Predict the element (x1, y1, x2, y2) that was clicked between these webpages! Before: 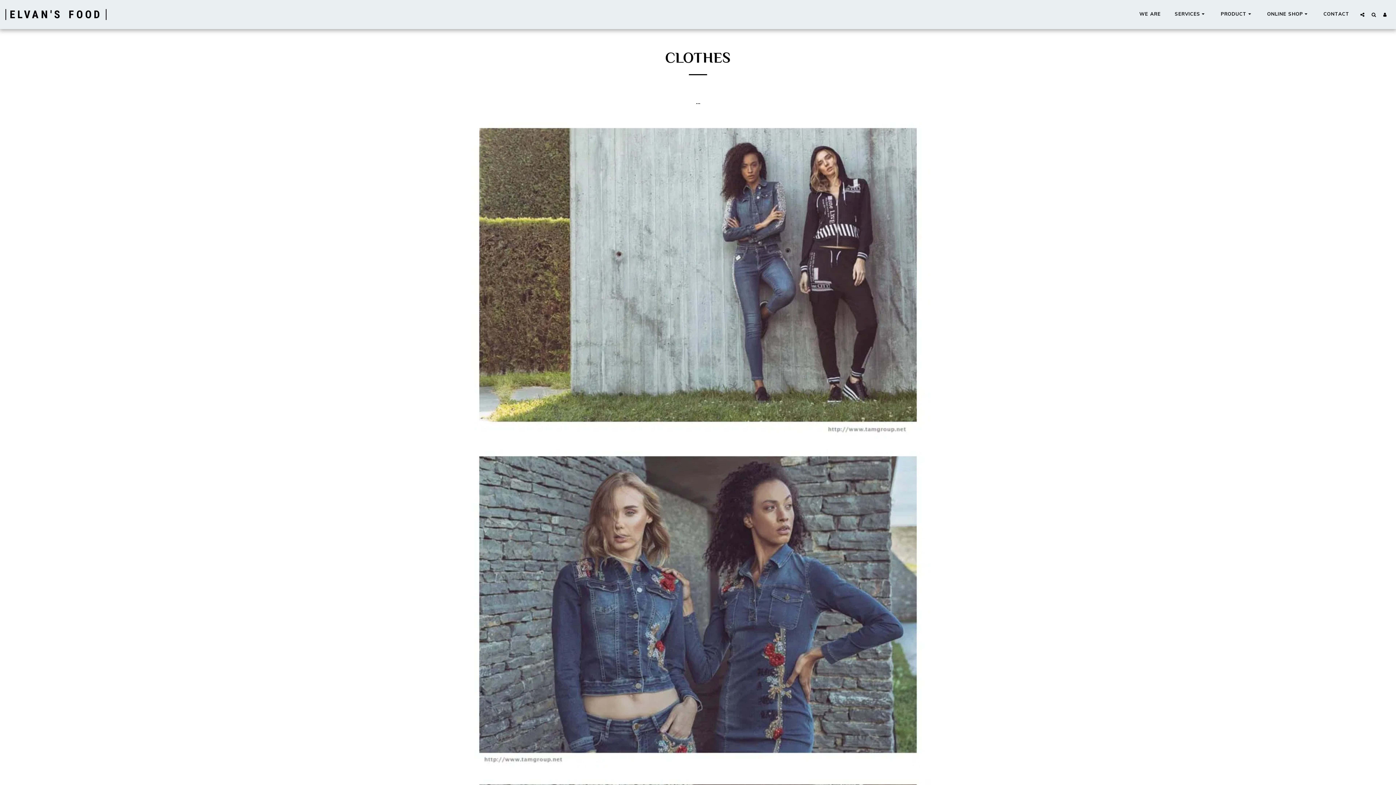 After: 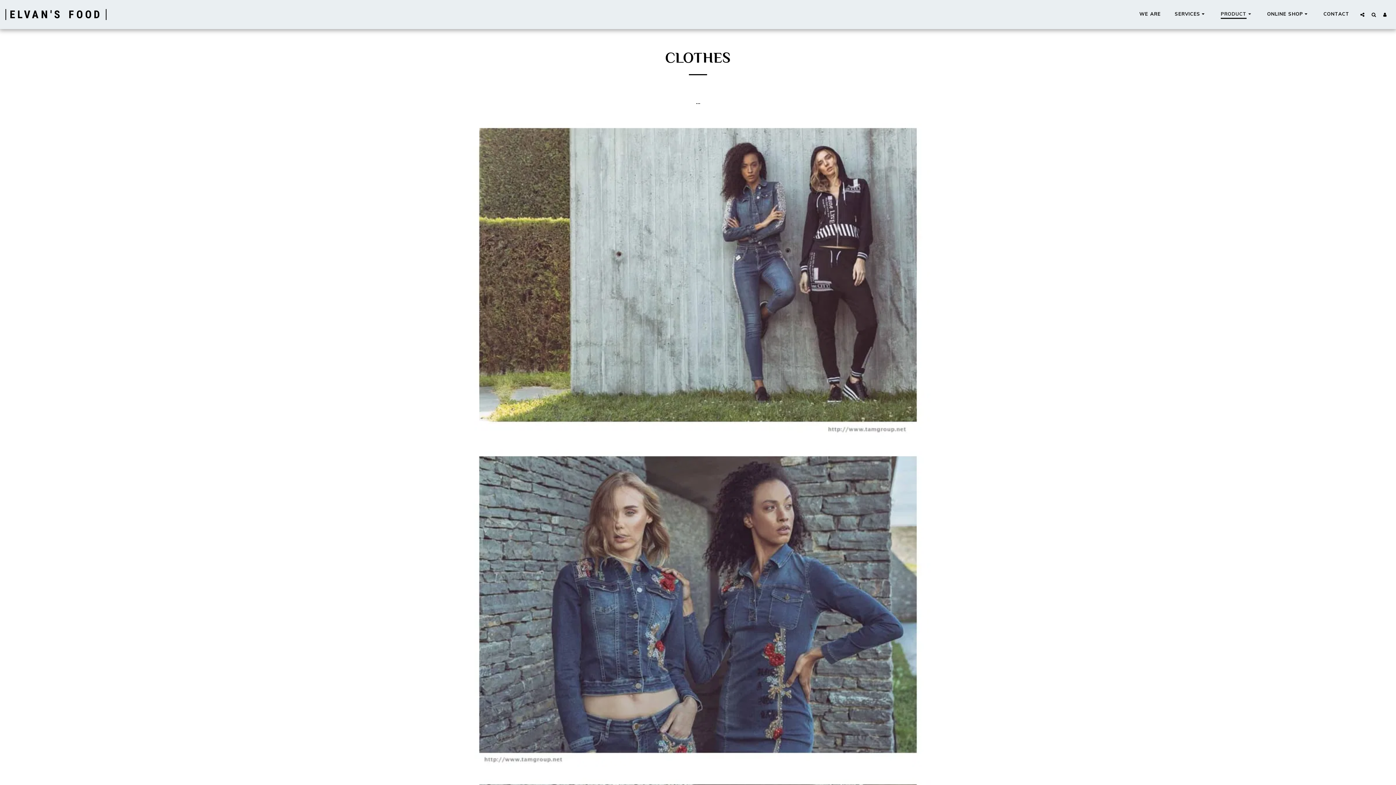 Action: label: PRODUCT   bbox: (1214, 8, 1259, 19)